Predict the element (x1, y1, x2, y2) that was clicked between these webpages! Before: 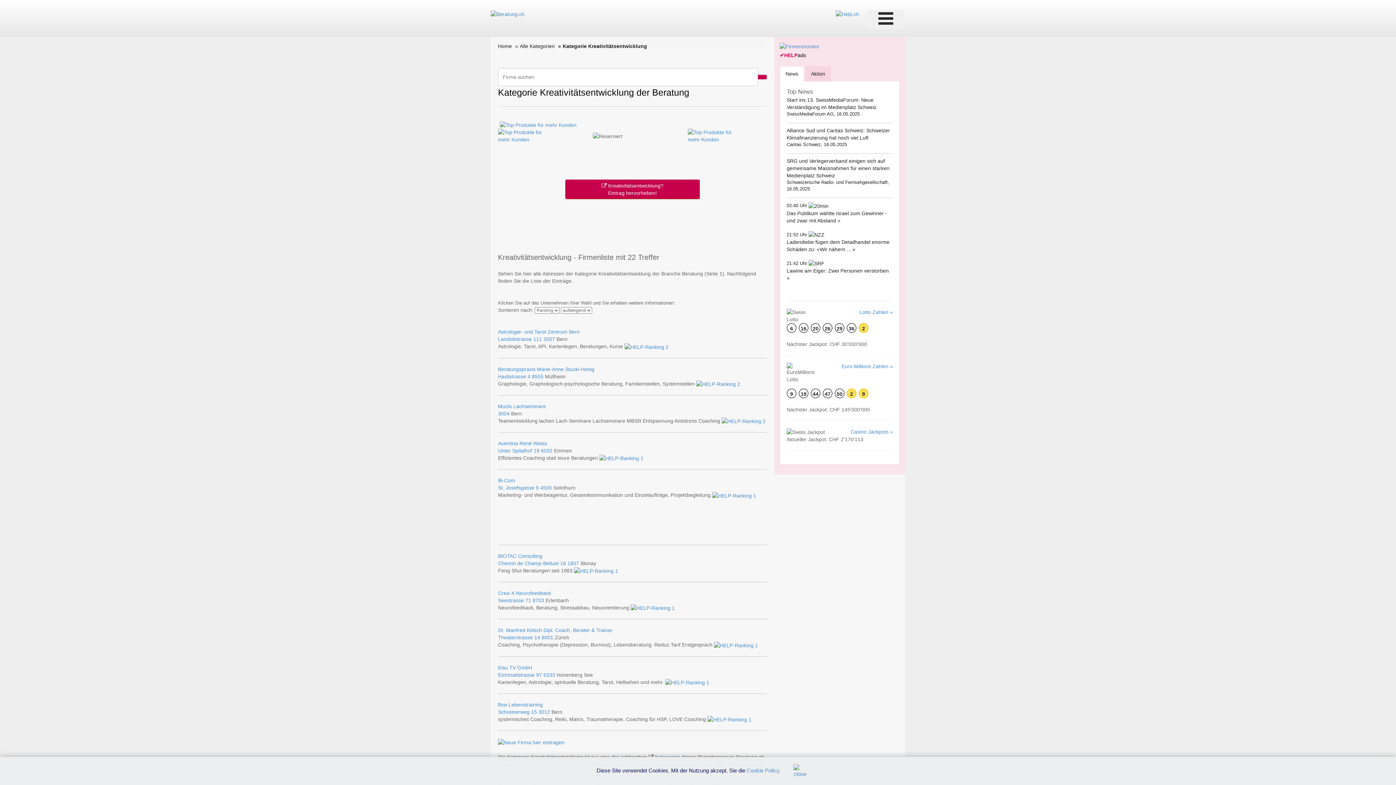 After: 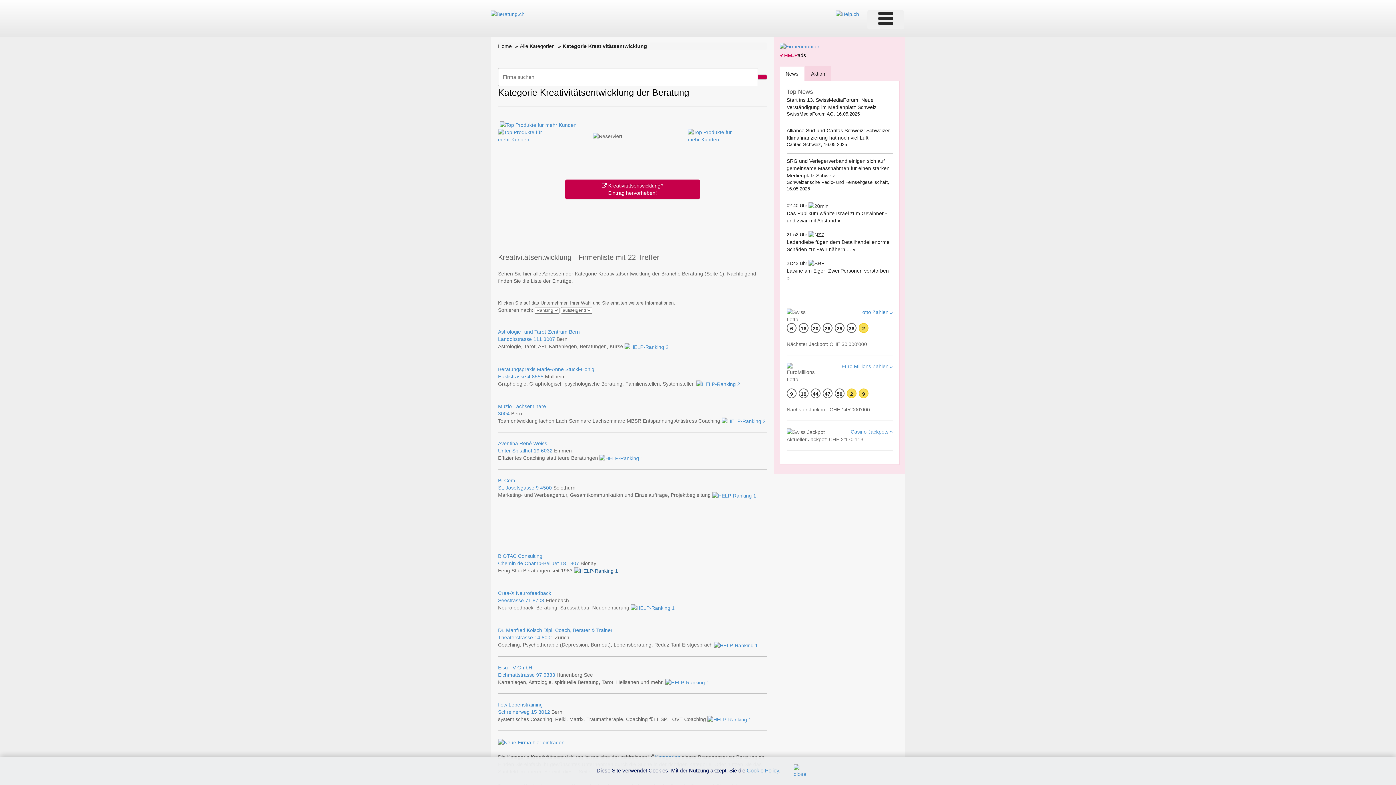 Action: bbox: (574, 567, 618, 573)